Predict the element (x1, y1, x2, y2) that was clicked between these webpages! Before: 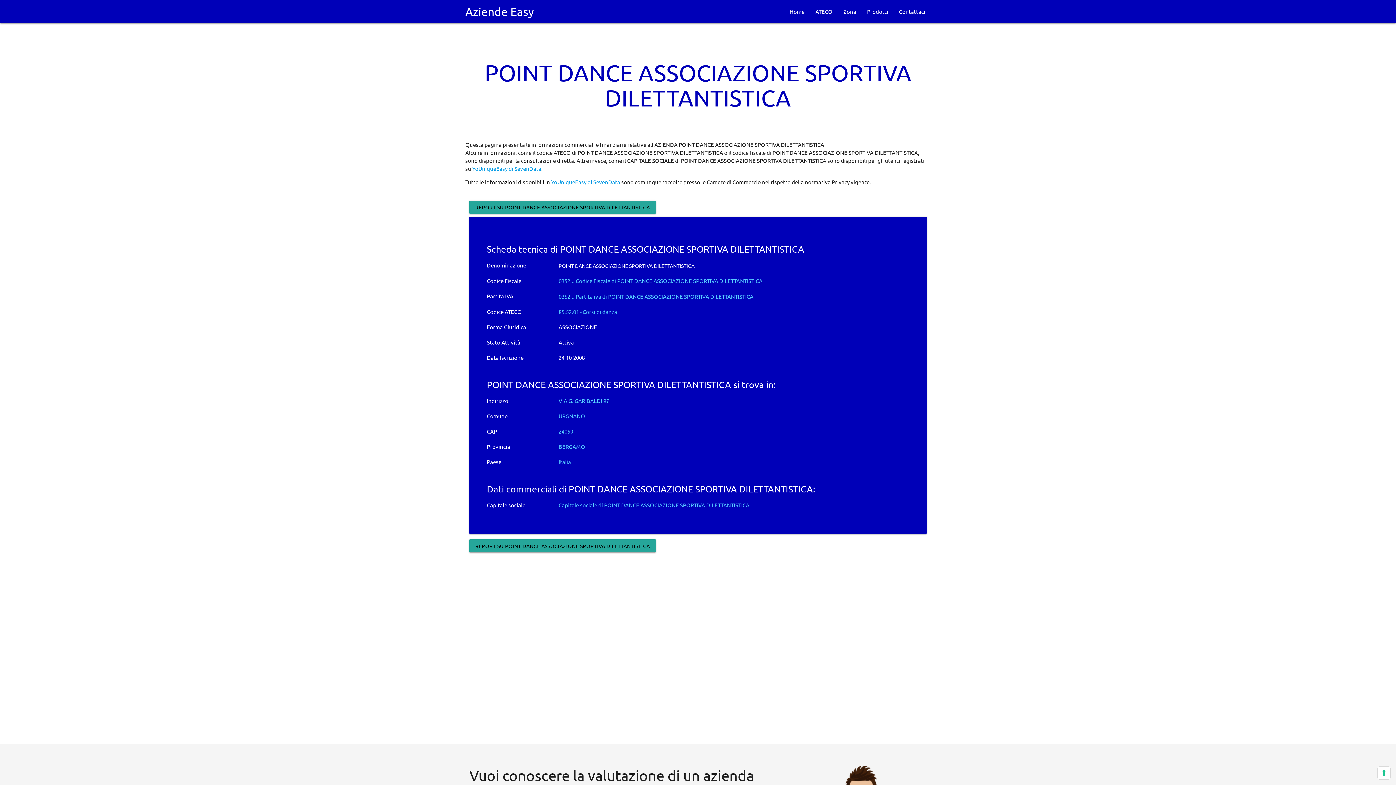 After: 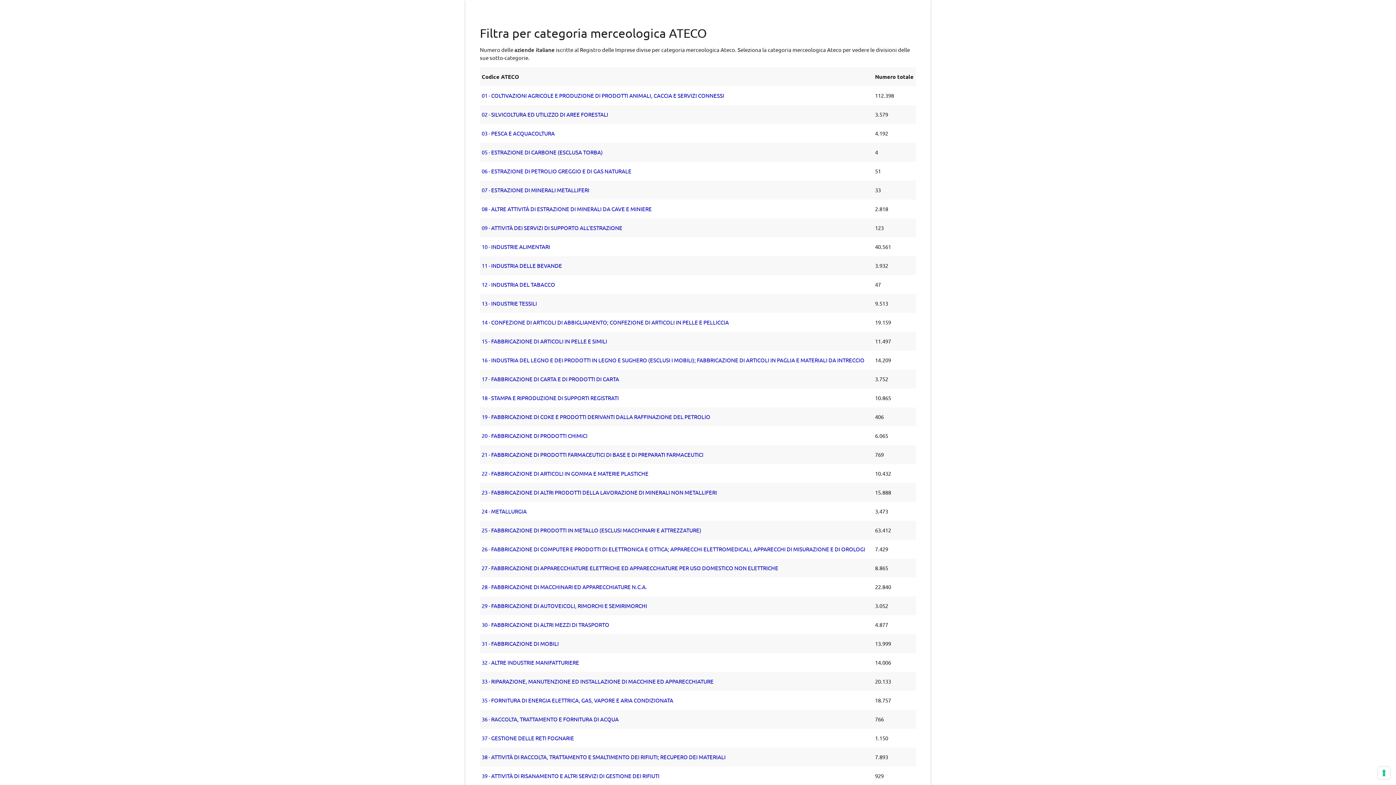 Action: label: ATECO bbox: (810, 0, 838, 23)